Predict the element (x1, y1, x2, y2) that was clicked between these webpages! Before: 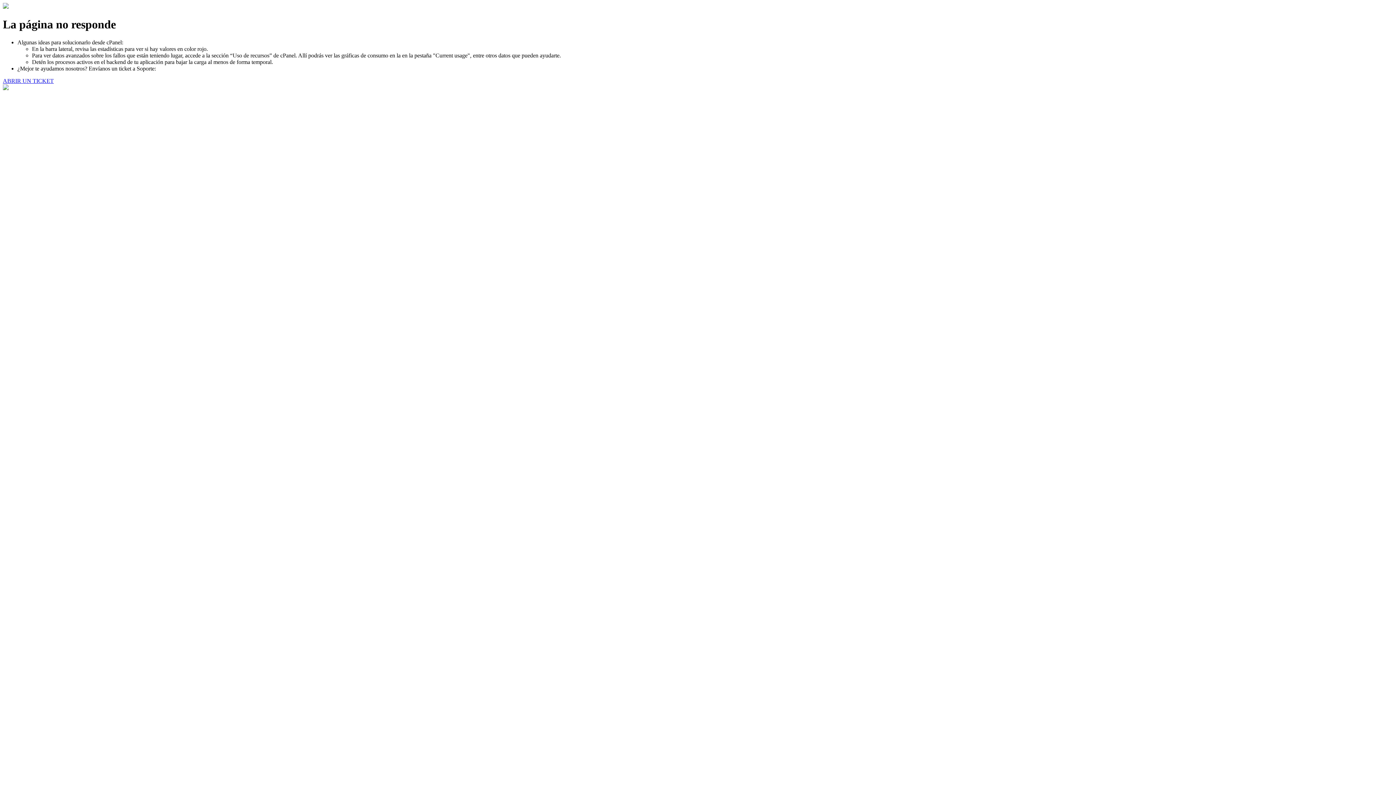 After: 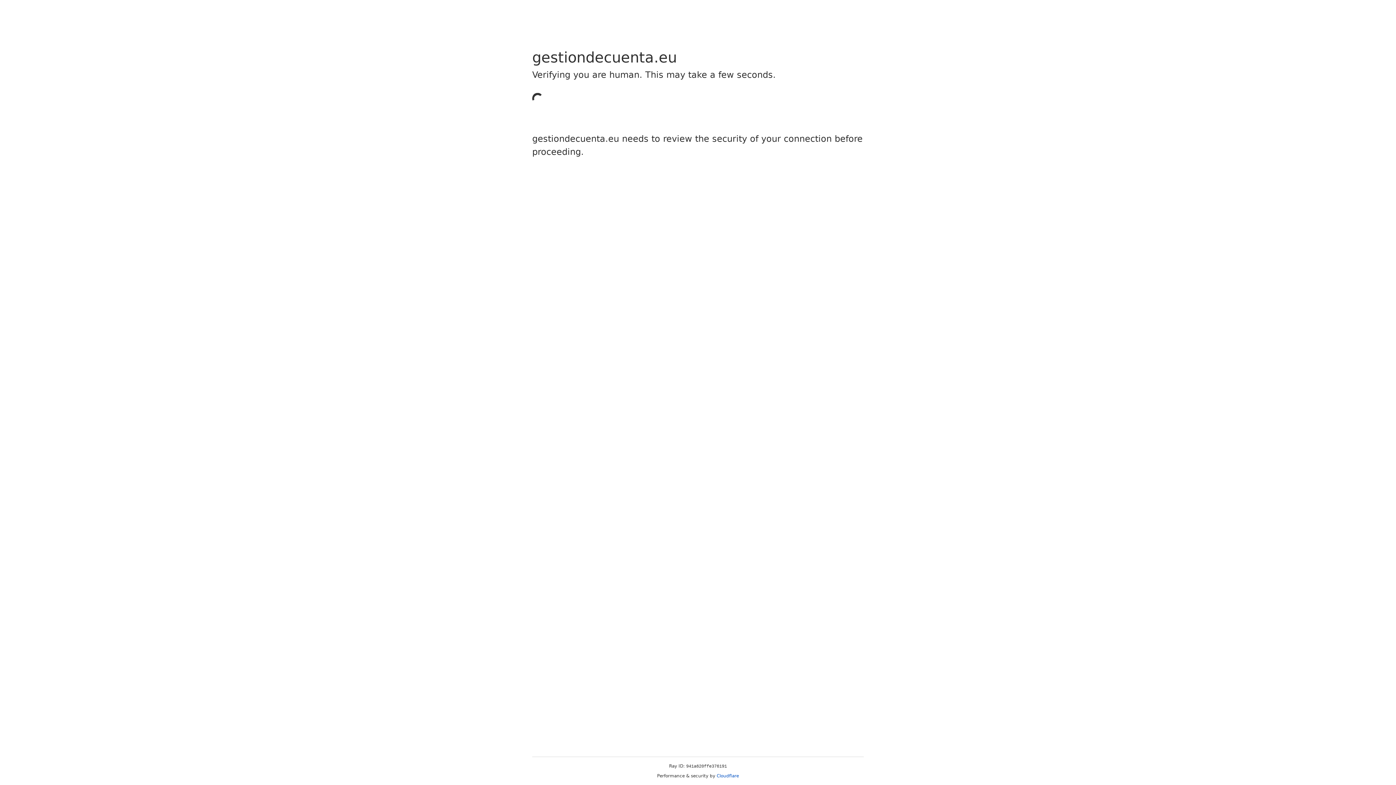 Action: bbox: (2, 77, 53, 83) label: ABRIR UN TICKET